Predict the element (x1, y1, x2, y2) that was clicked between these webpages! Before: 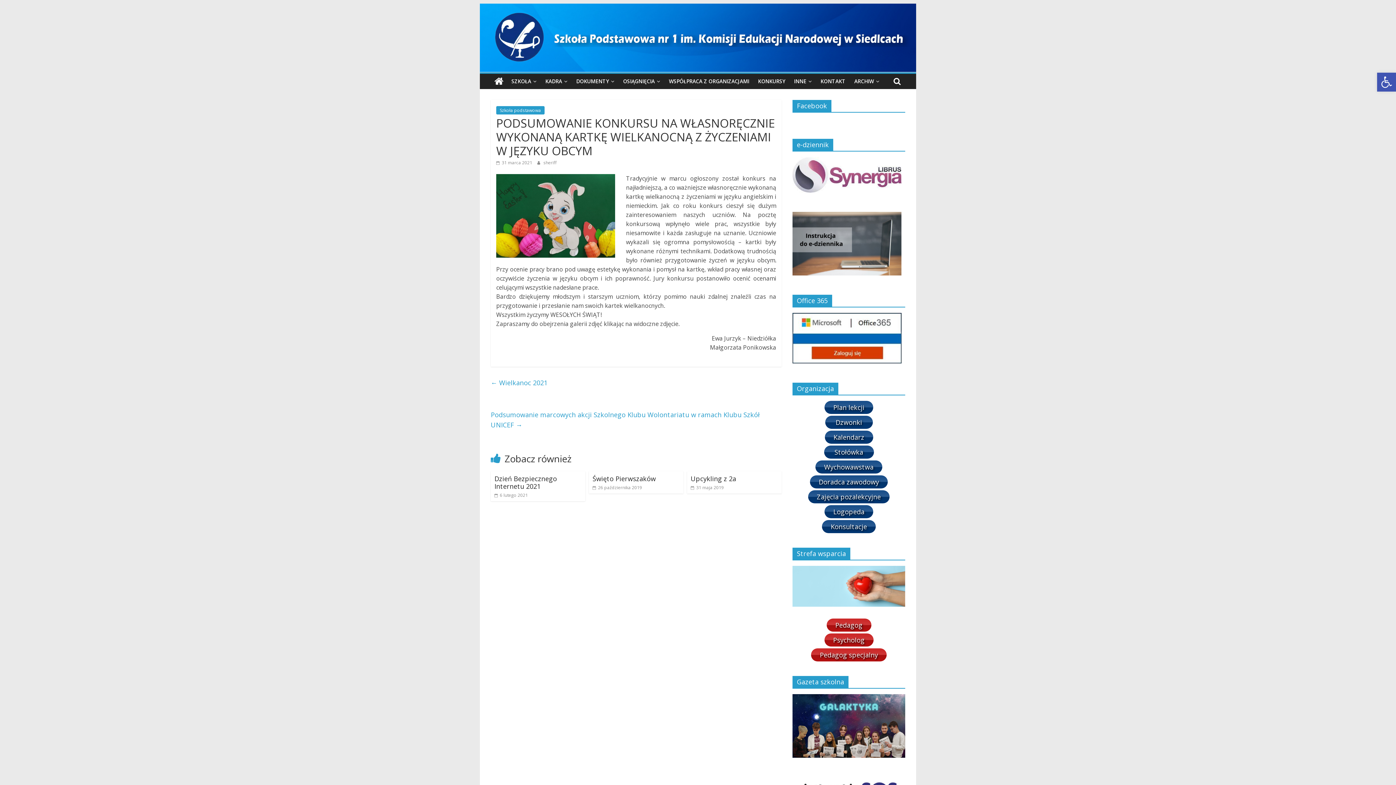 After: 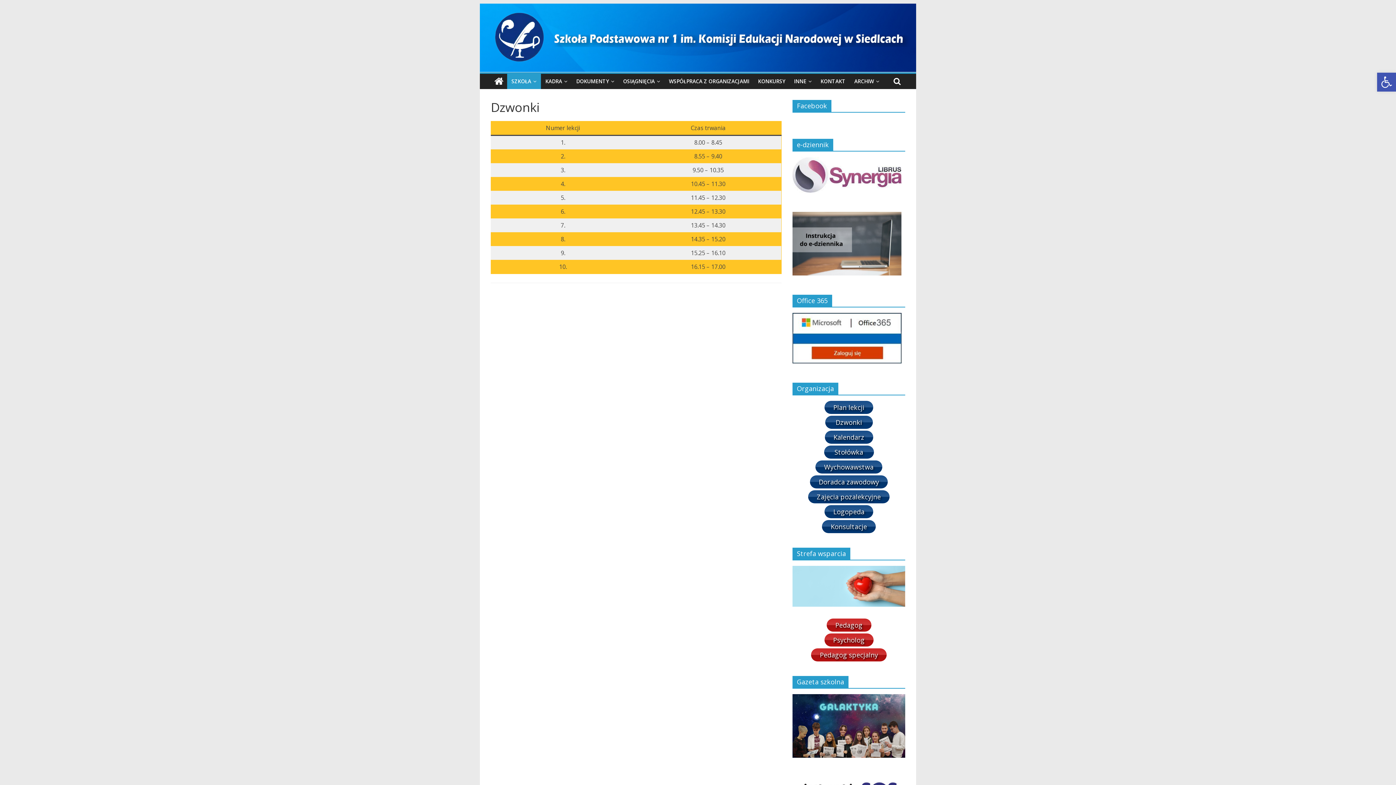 Action: bbox: (825, 415, 872, 428) label:  Dzwonki 